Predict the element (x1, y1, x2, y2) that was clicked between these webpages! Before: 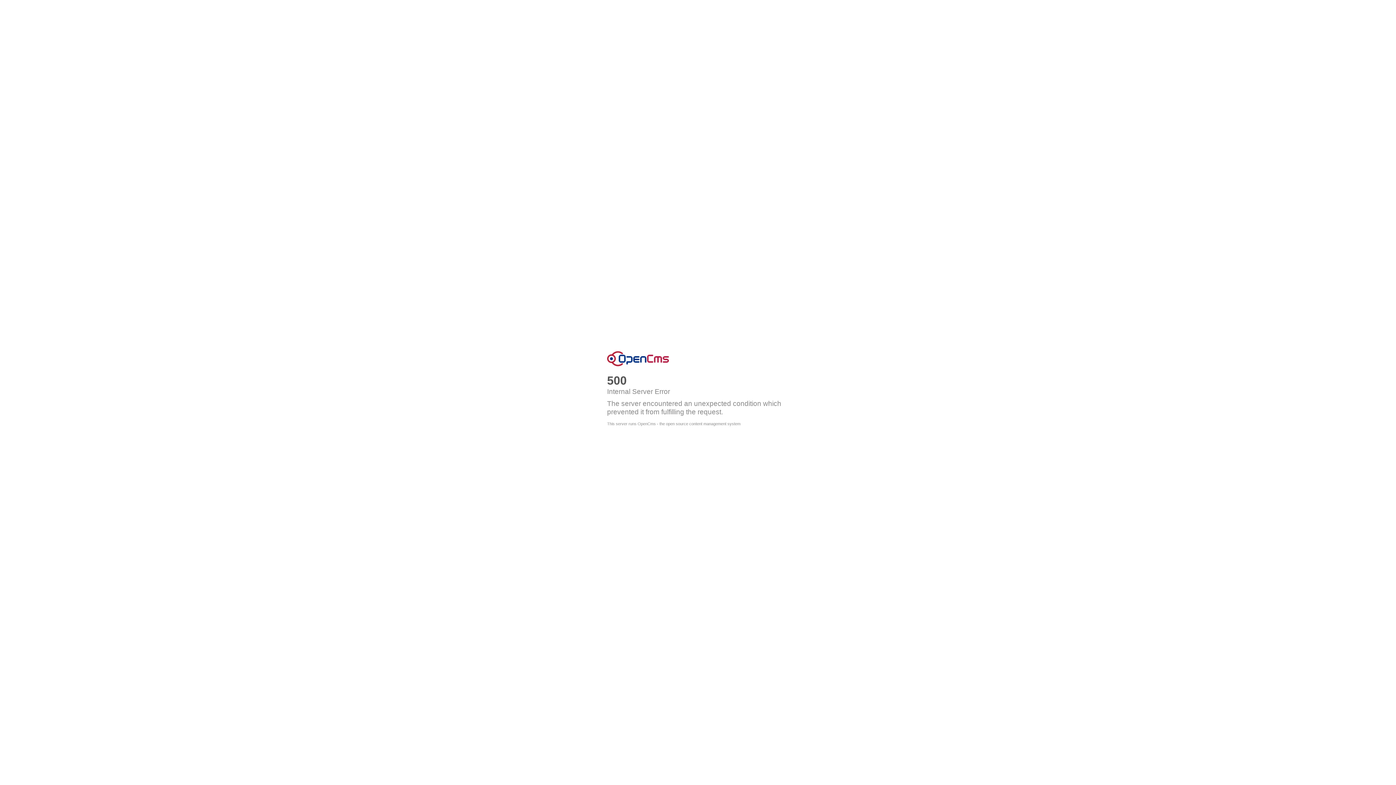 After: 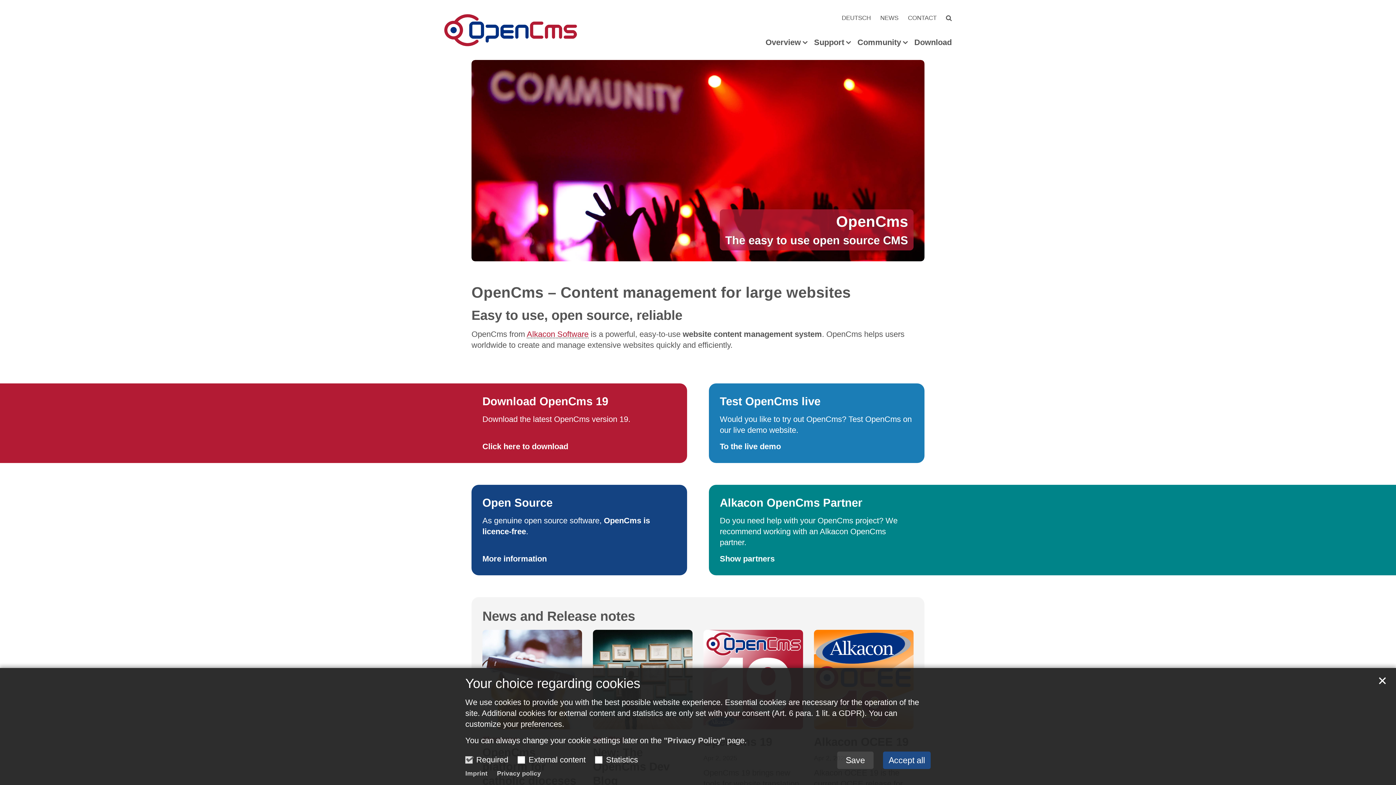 Action: label: This server runs OpenCms - the open source content management system bbox: (607, 421, 740, 426)